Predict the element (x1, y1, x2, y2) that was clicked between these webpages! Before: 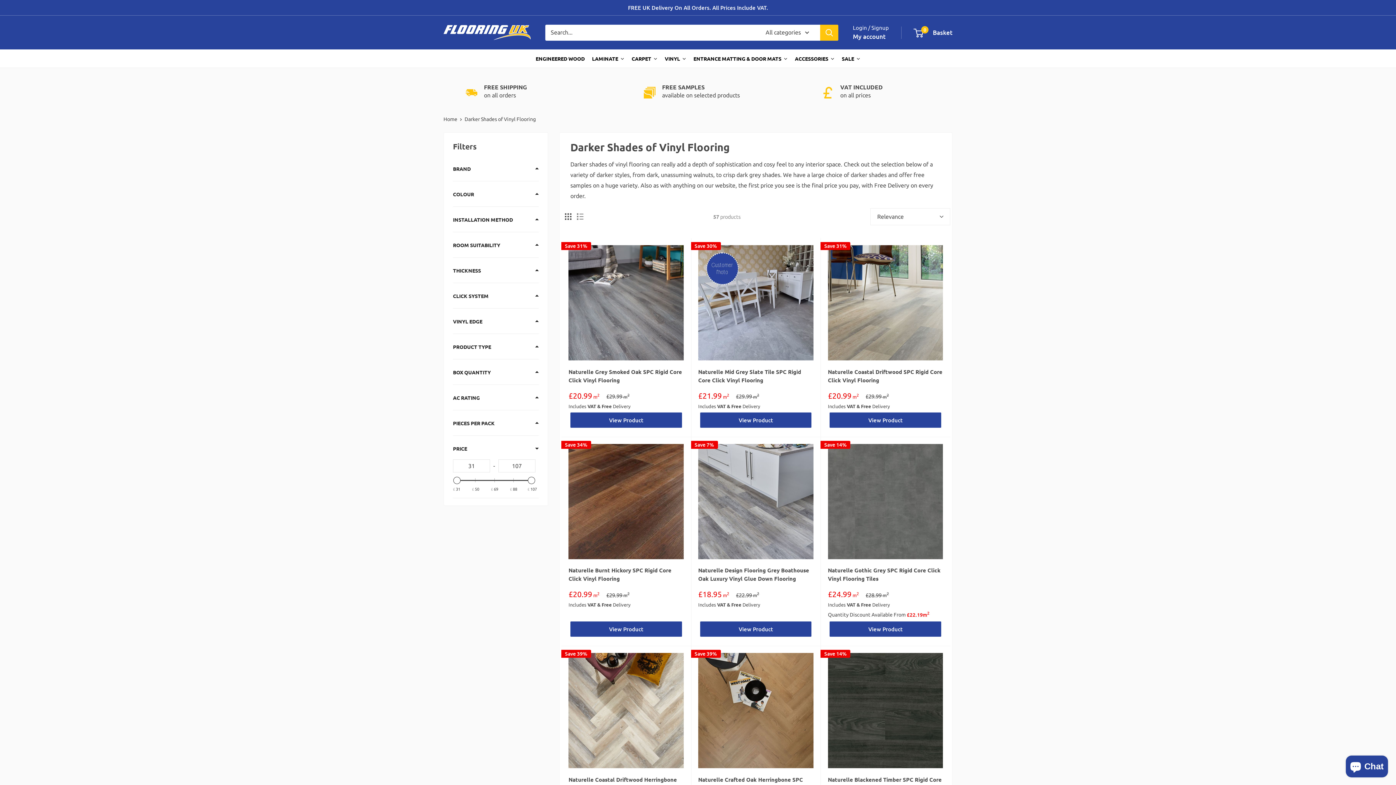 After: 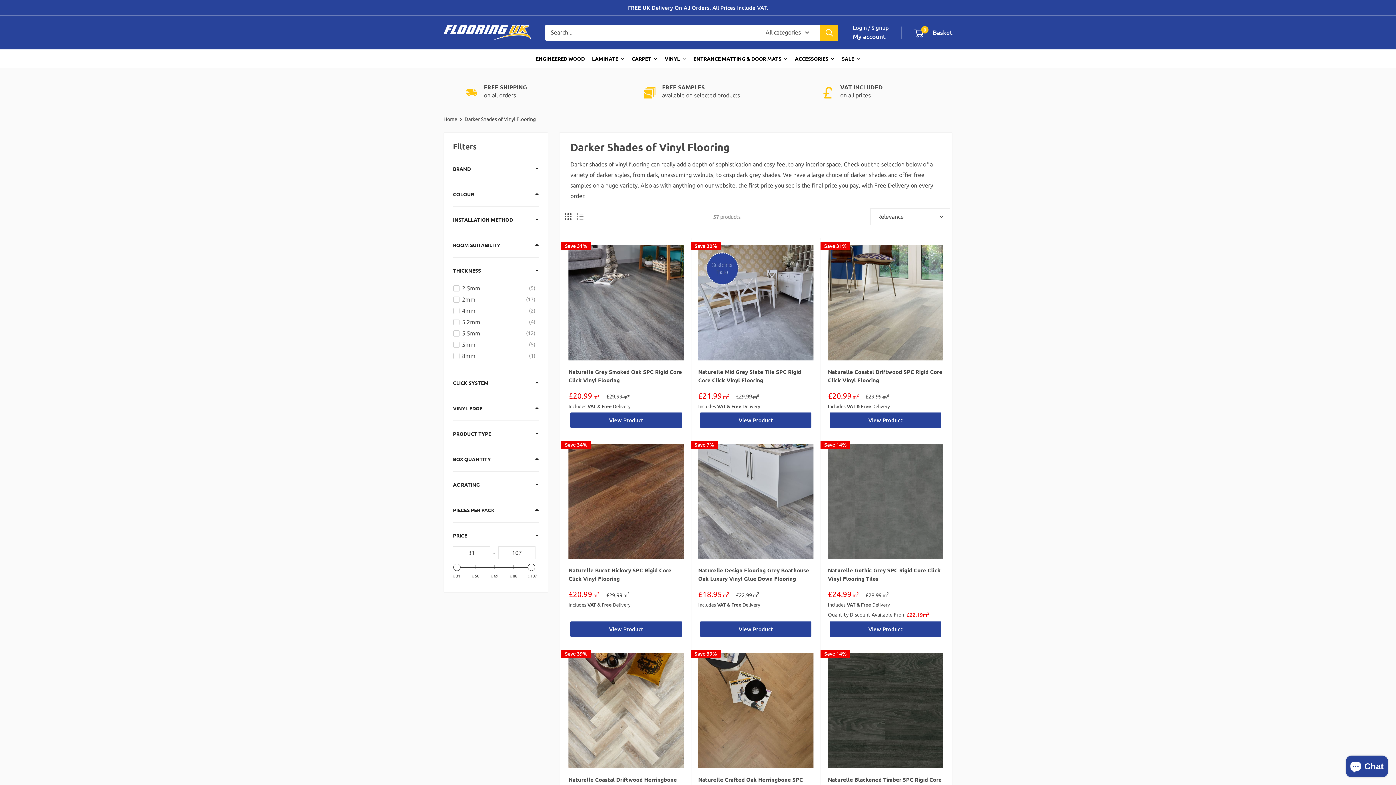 Action: label: Filter by Thickness bbox: (453, 265, 481, 275)